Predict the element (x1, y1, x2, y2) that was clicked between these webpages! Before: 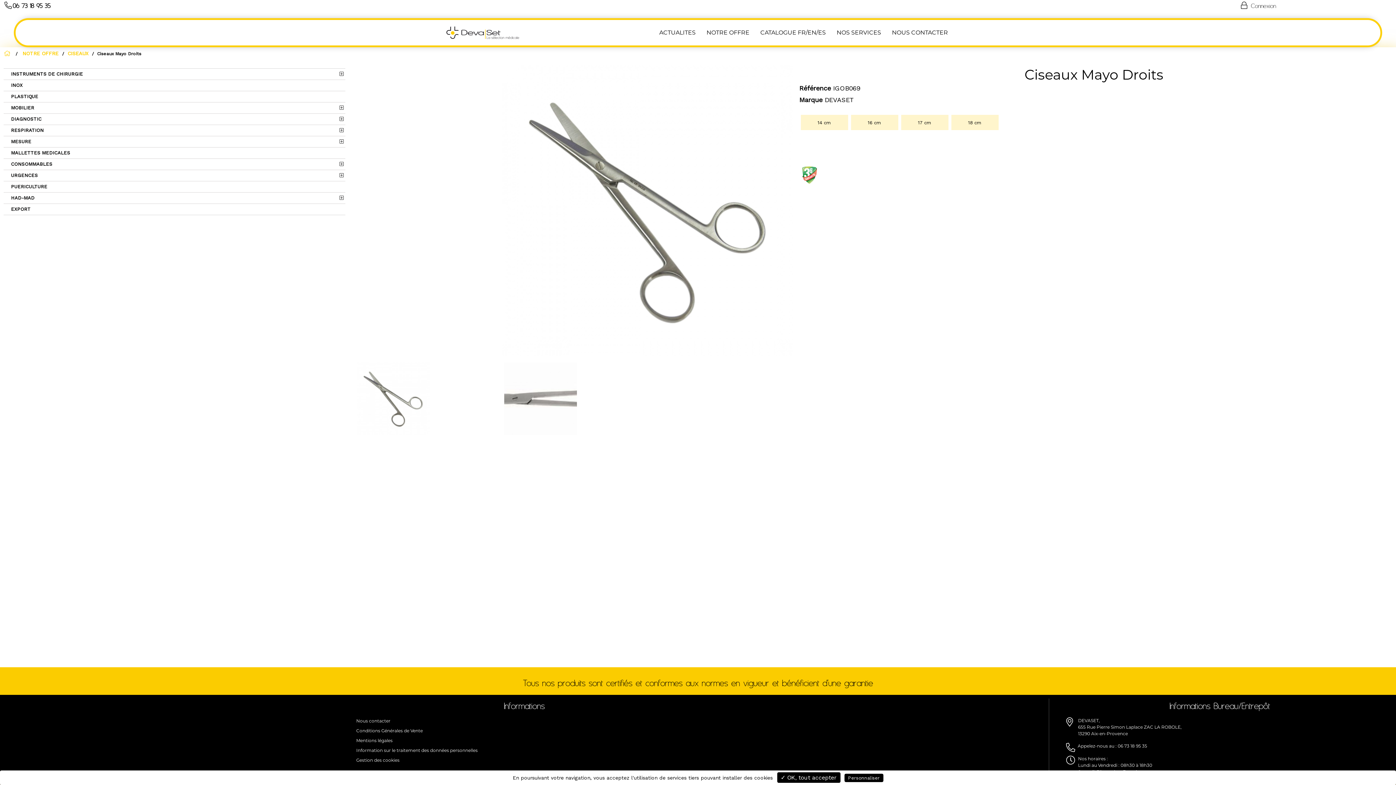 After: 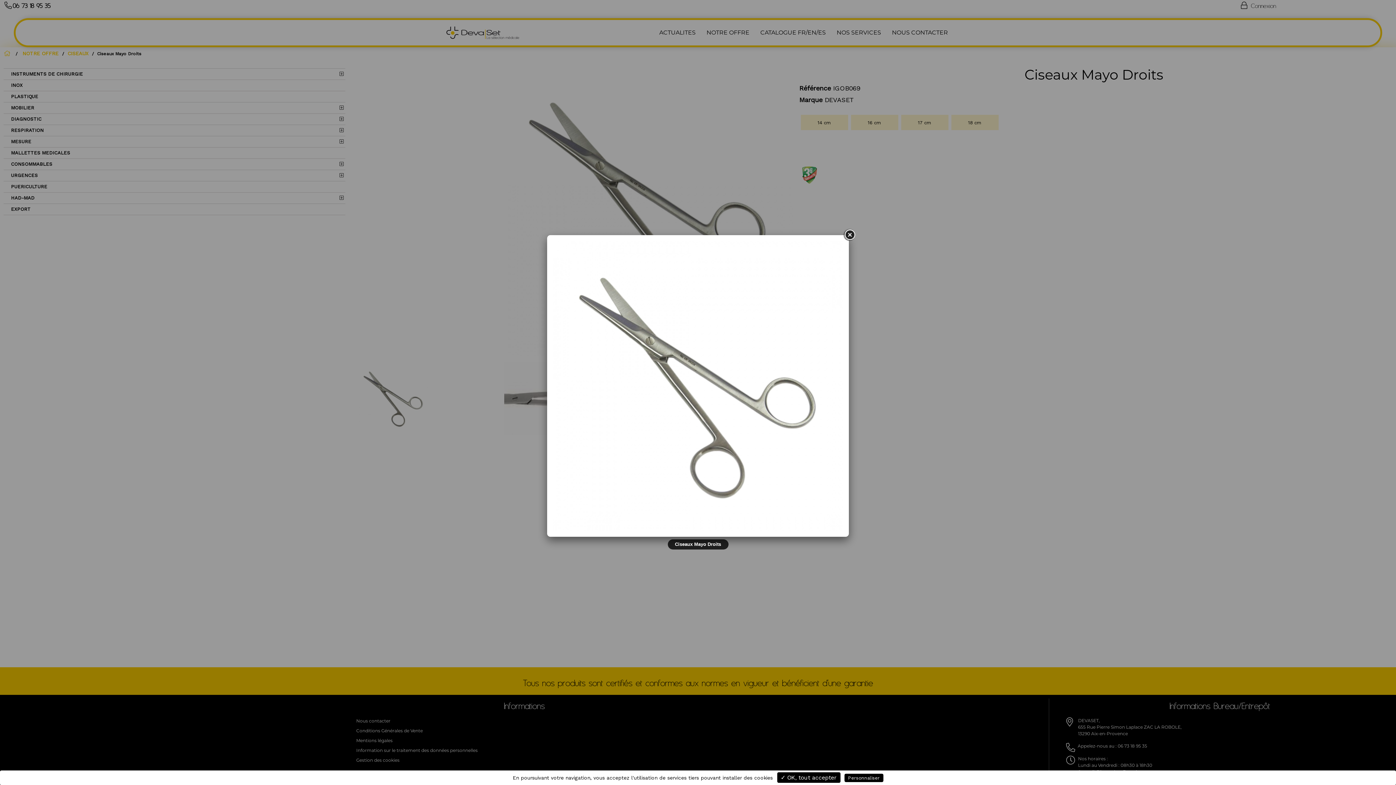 Action: bbox: (357, 362, 498, 435)